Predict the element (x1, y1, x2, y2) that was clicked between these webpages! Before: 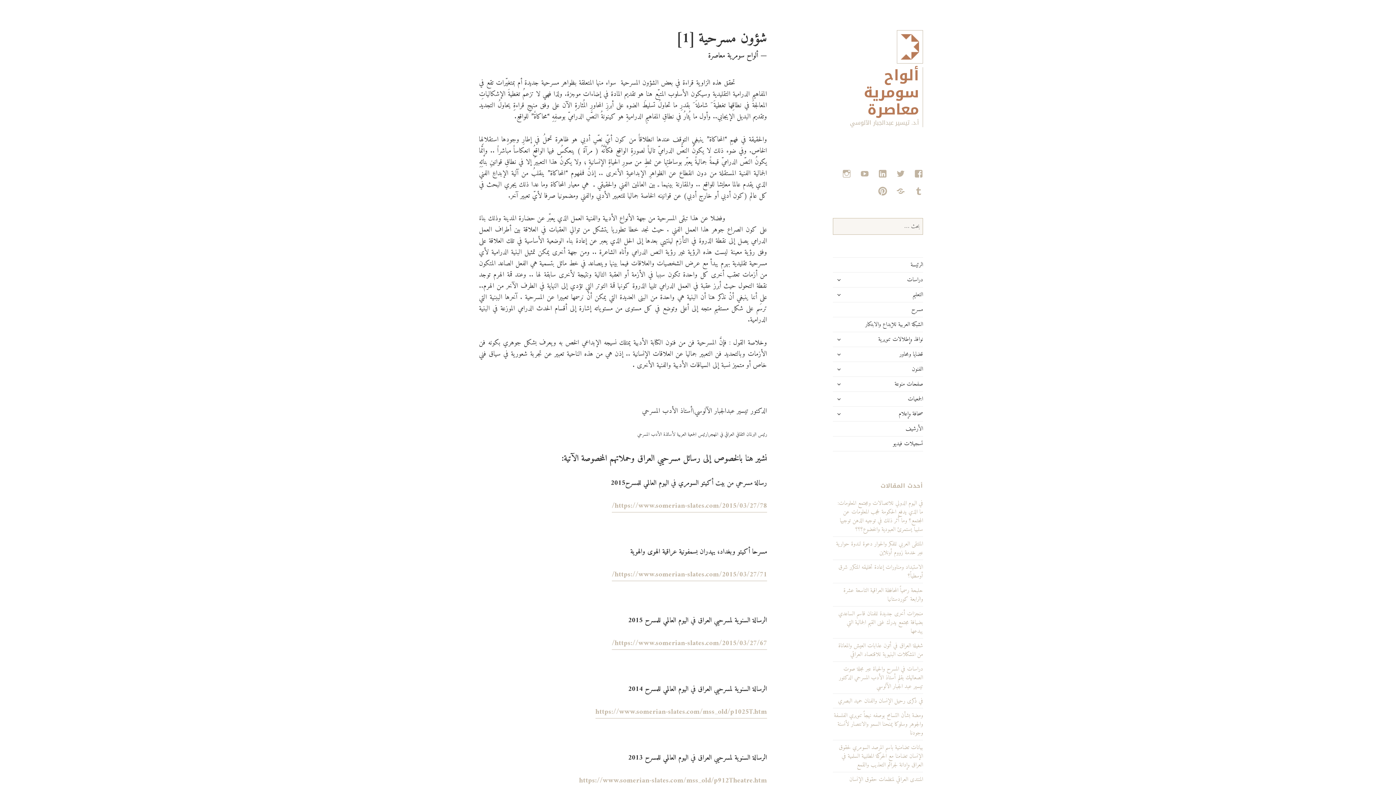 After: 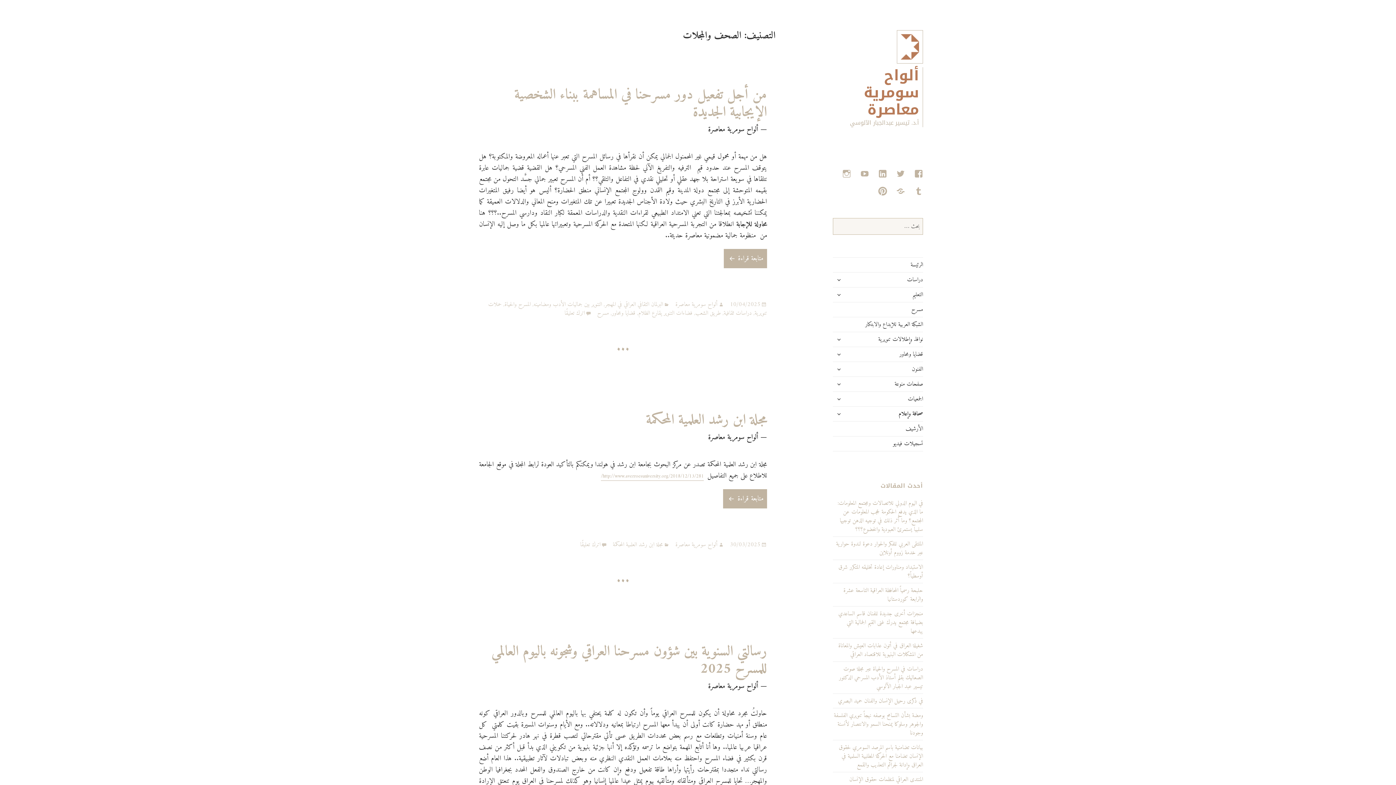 Action: bbox: (833, 406, 923, 421) label: صحافة وإعلام